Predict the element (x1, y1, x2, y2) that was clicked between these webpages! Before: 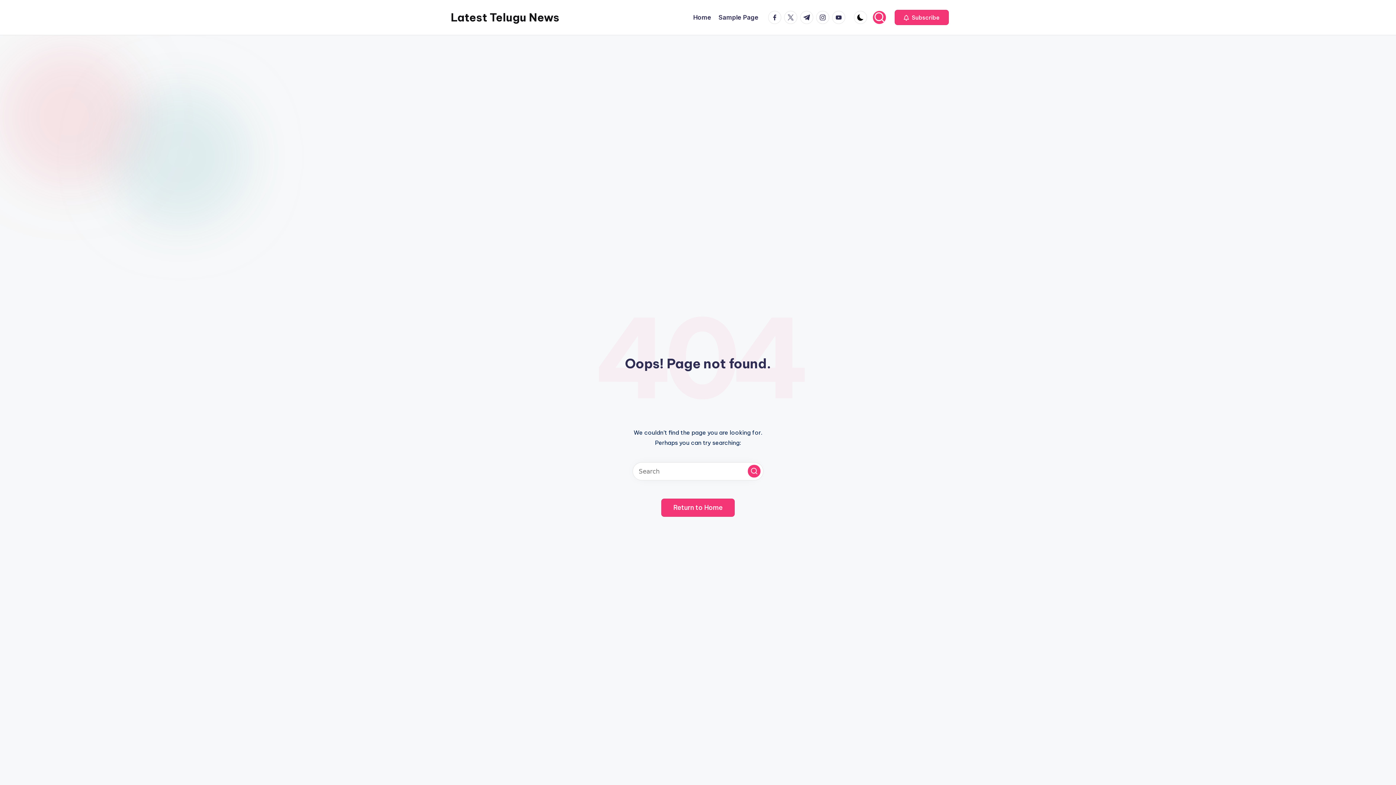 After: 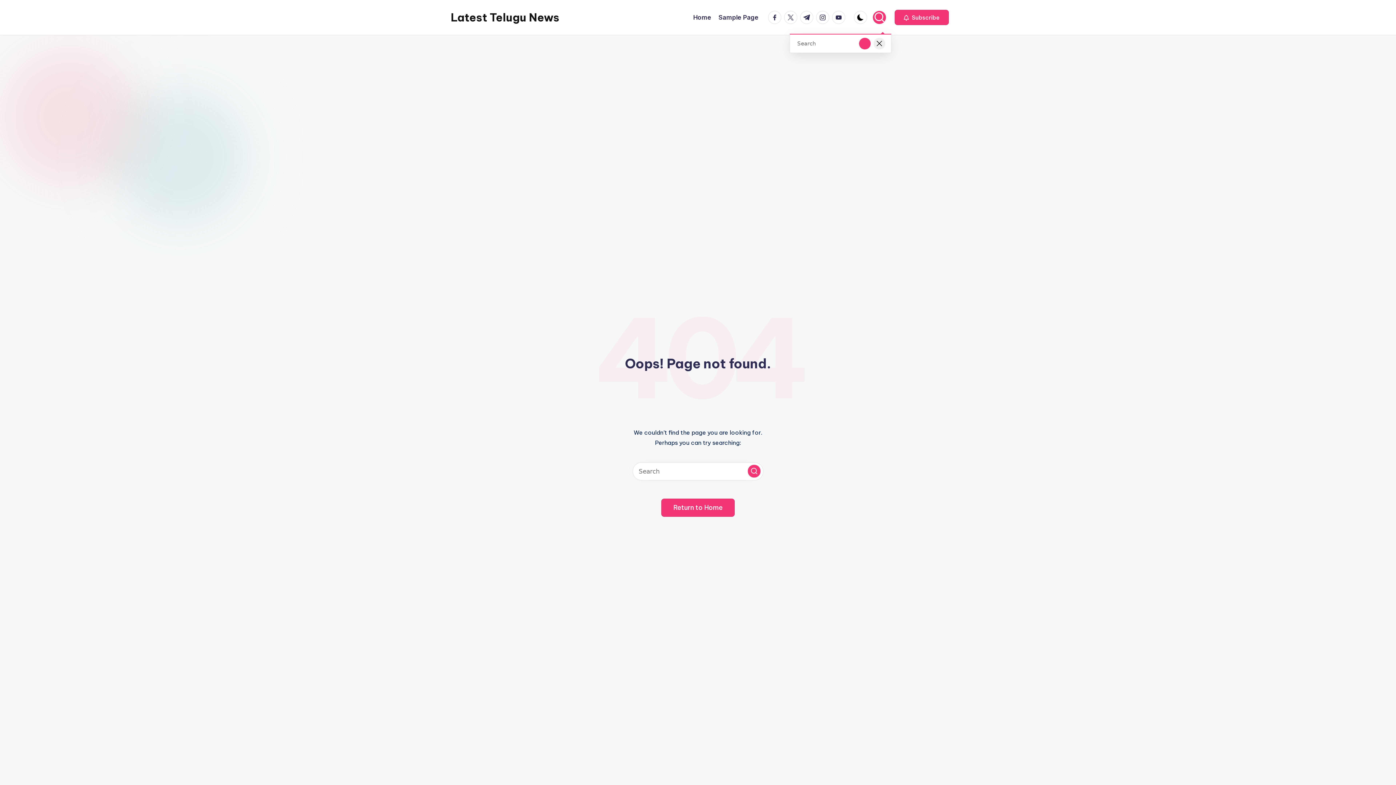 Action: bbox: (873, 10, 886, 24)